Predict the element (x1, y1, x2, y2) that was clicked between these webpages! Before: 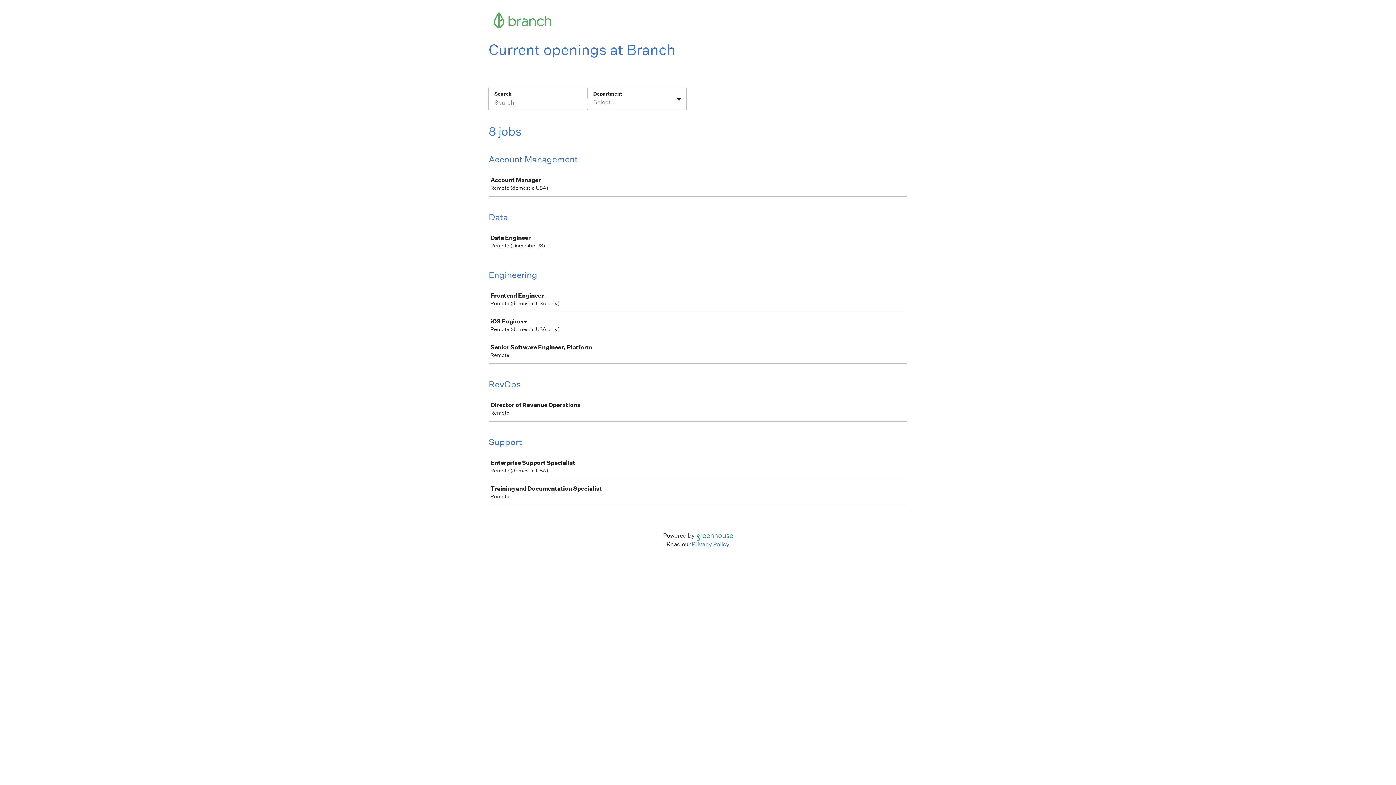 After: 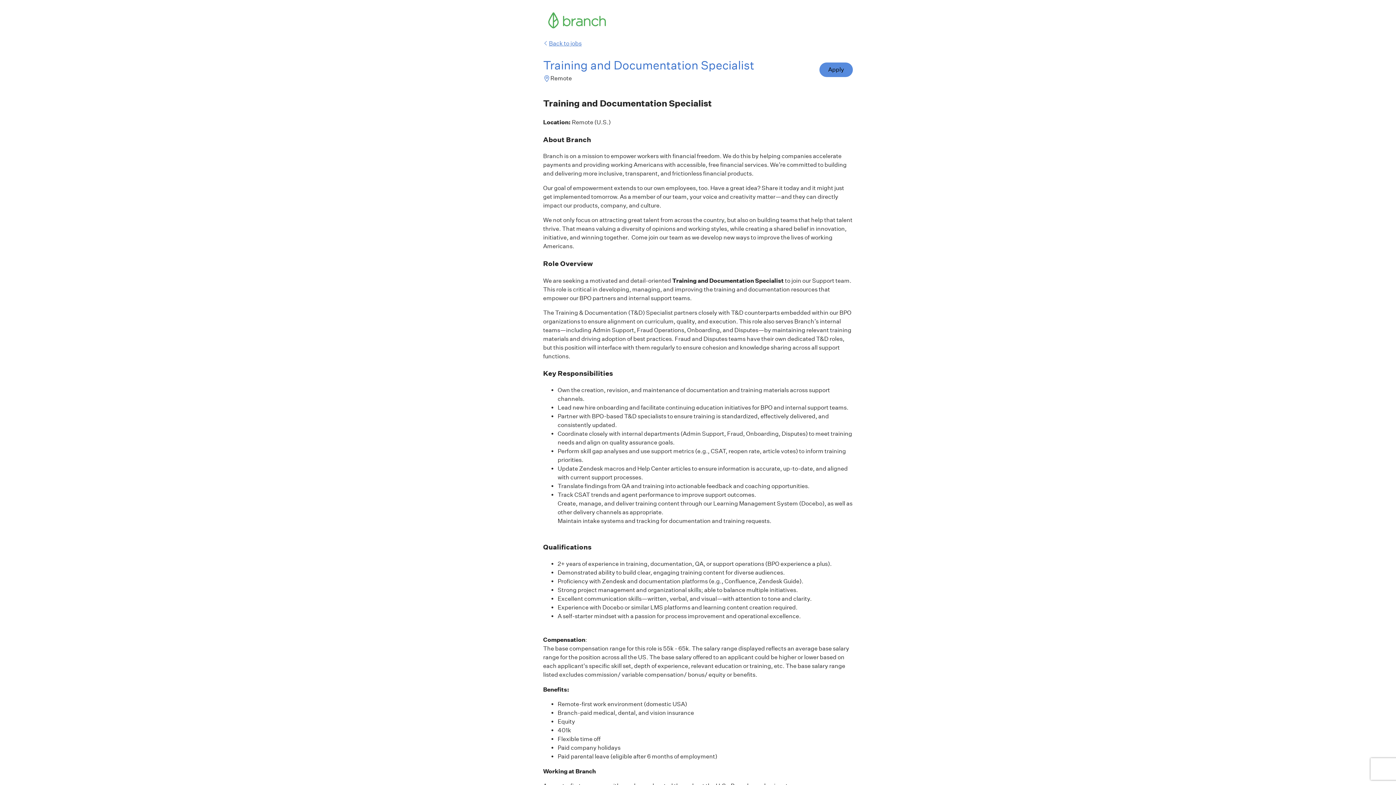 Action: label: Training and Documentation Specialist

Remote bbox: (489, 480, 910, 504)